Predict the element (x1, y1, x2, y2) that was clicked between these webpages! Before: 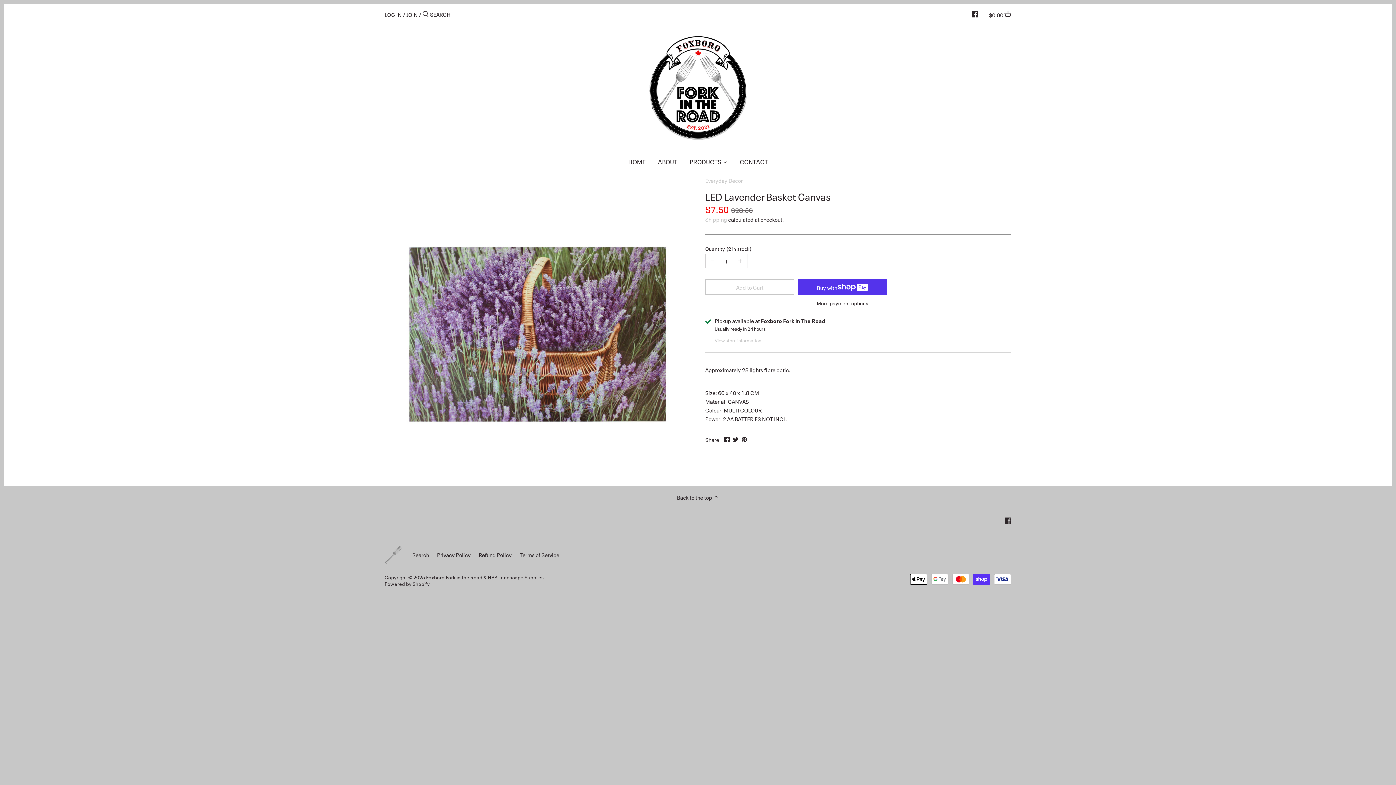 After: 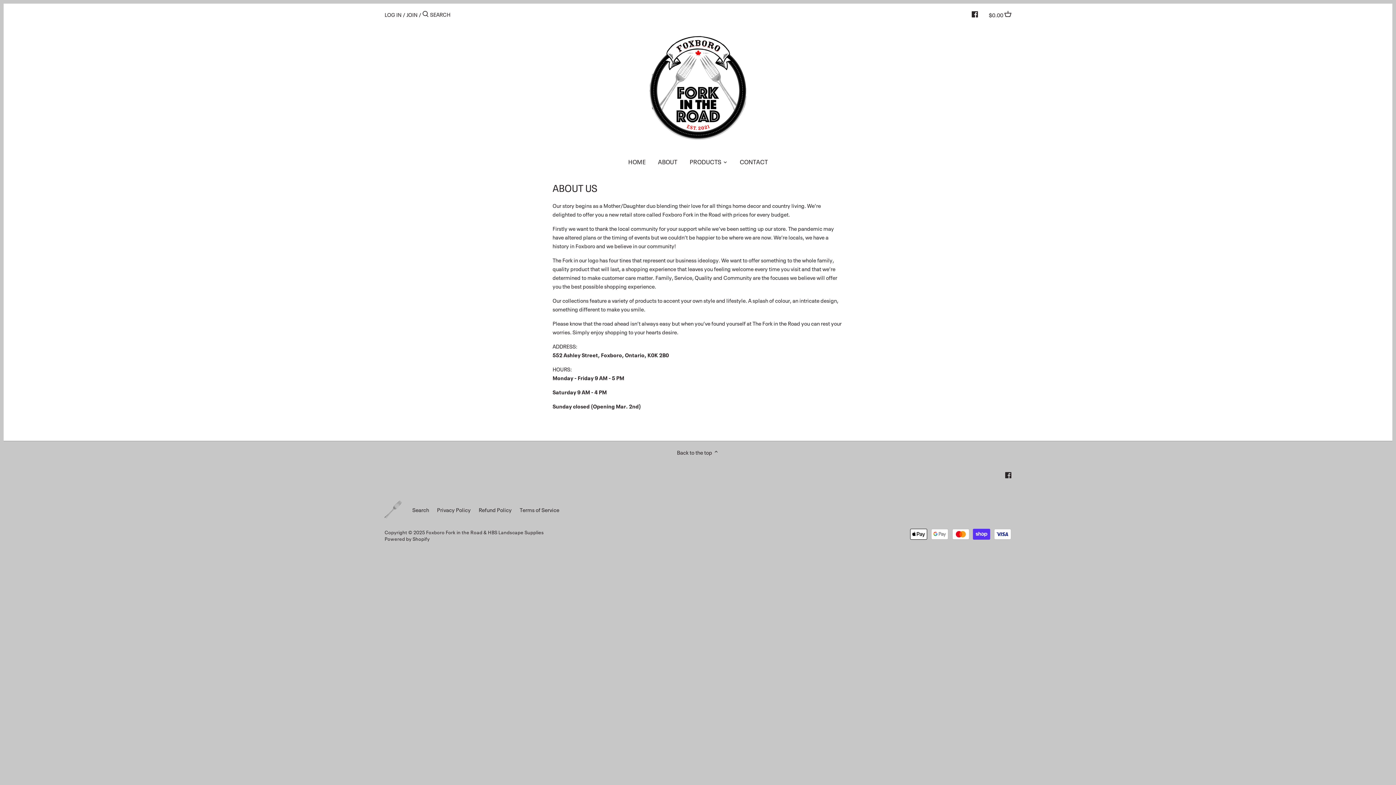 Action: bbox: (652, 155, 683, 170) label: ABOUT